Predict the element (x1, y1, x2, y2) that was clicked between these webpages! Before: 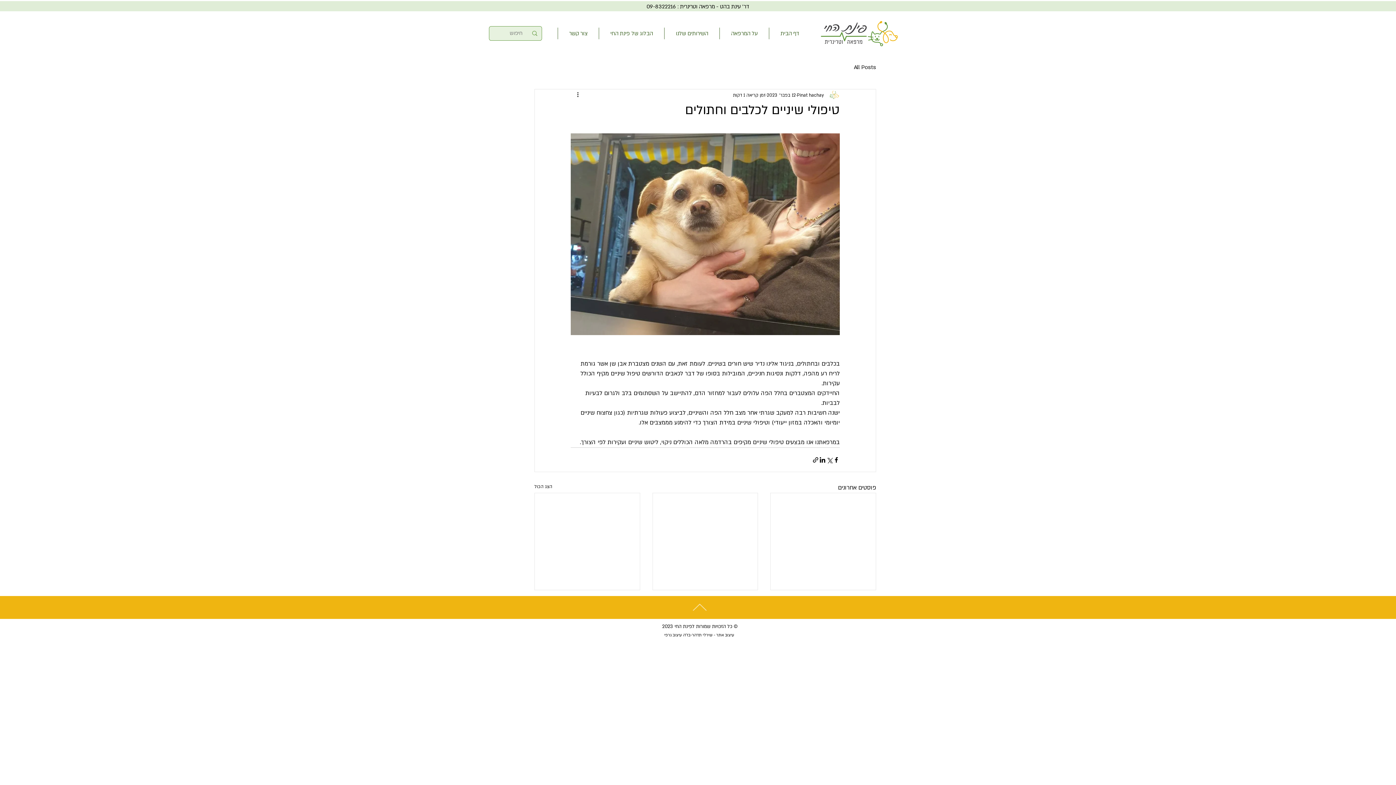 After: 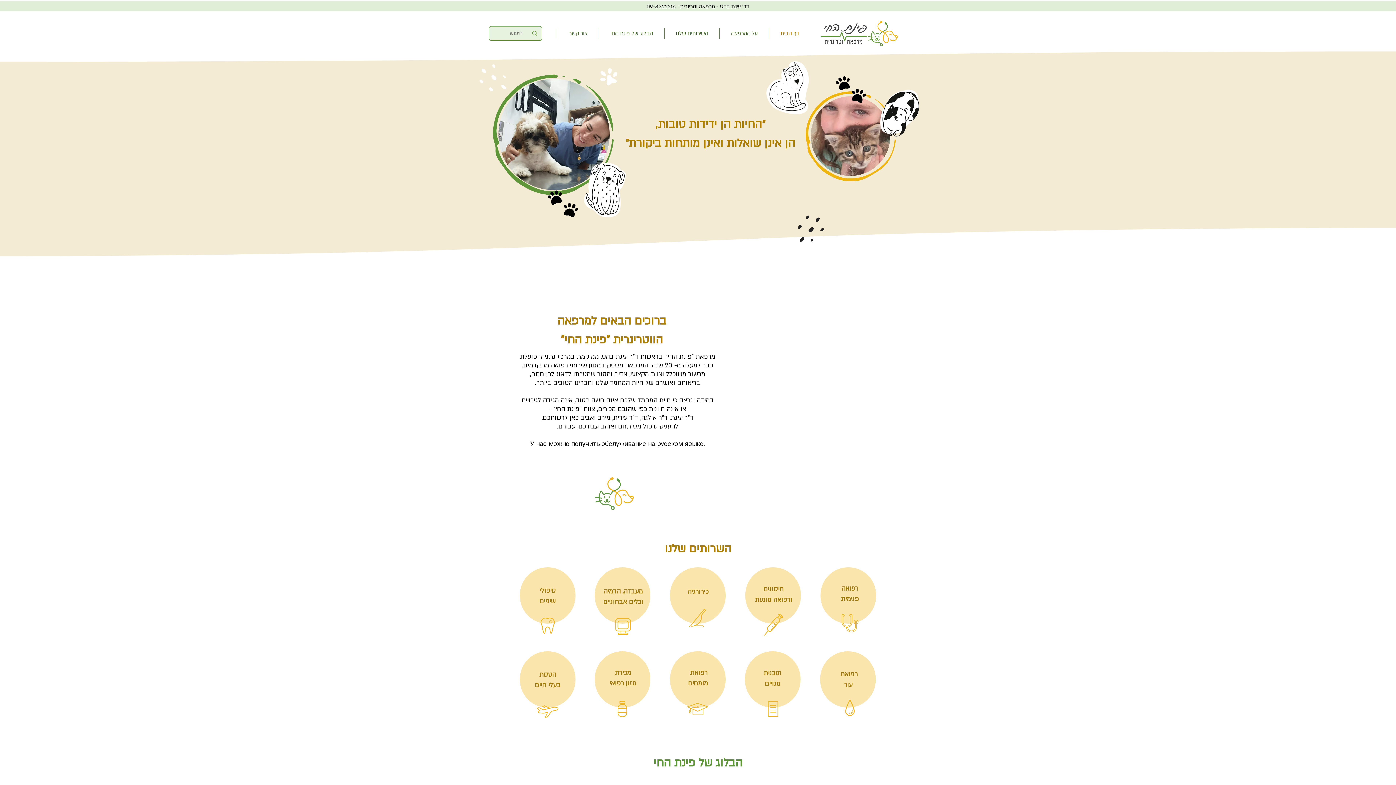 Action: bbox: (817, 20, 900, 46)